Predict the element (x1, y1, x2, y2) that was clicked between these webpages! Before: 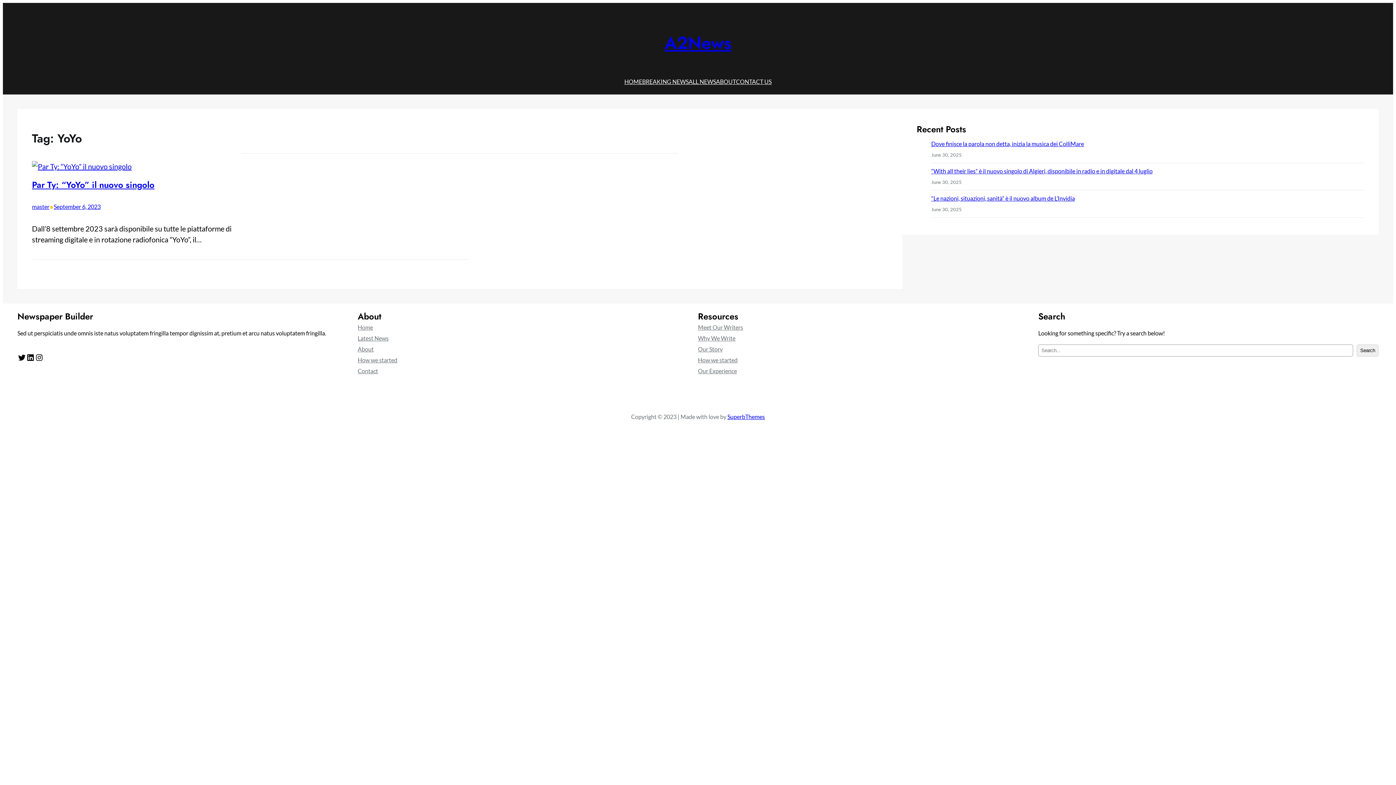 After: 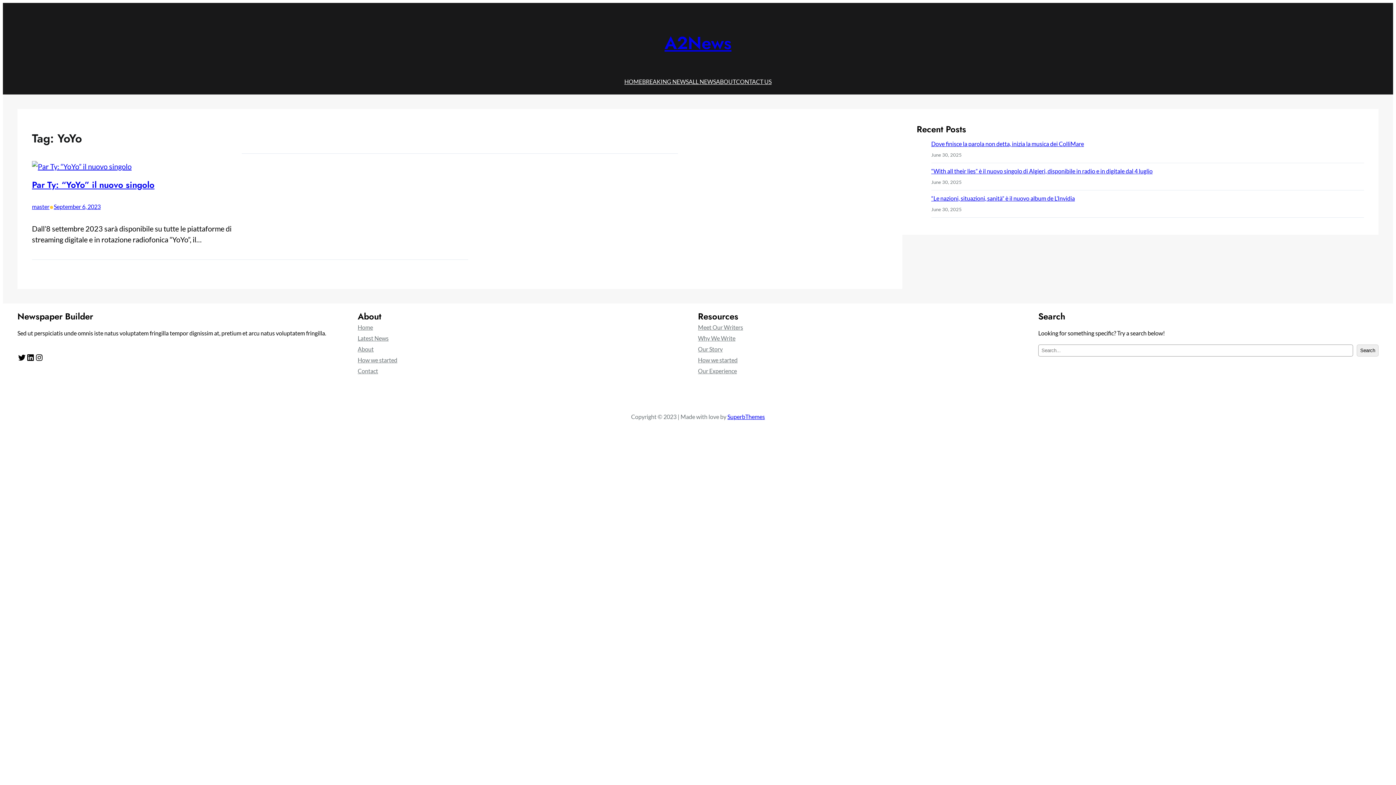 Action: label: About bbox: (357, 344, 373, 354)